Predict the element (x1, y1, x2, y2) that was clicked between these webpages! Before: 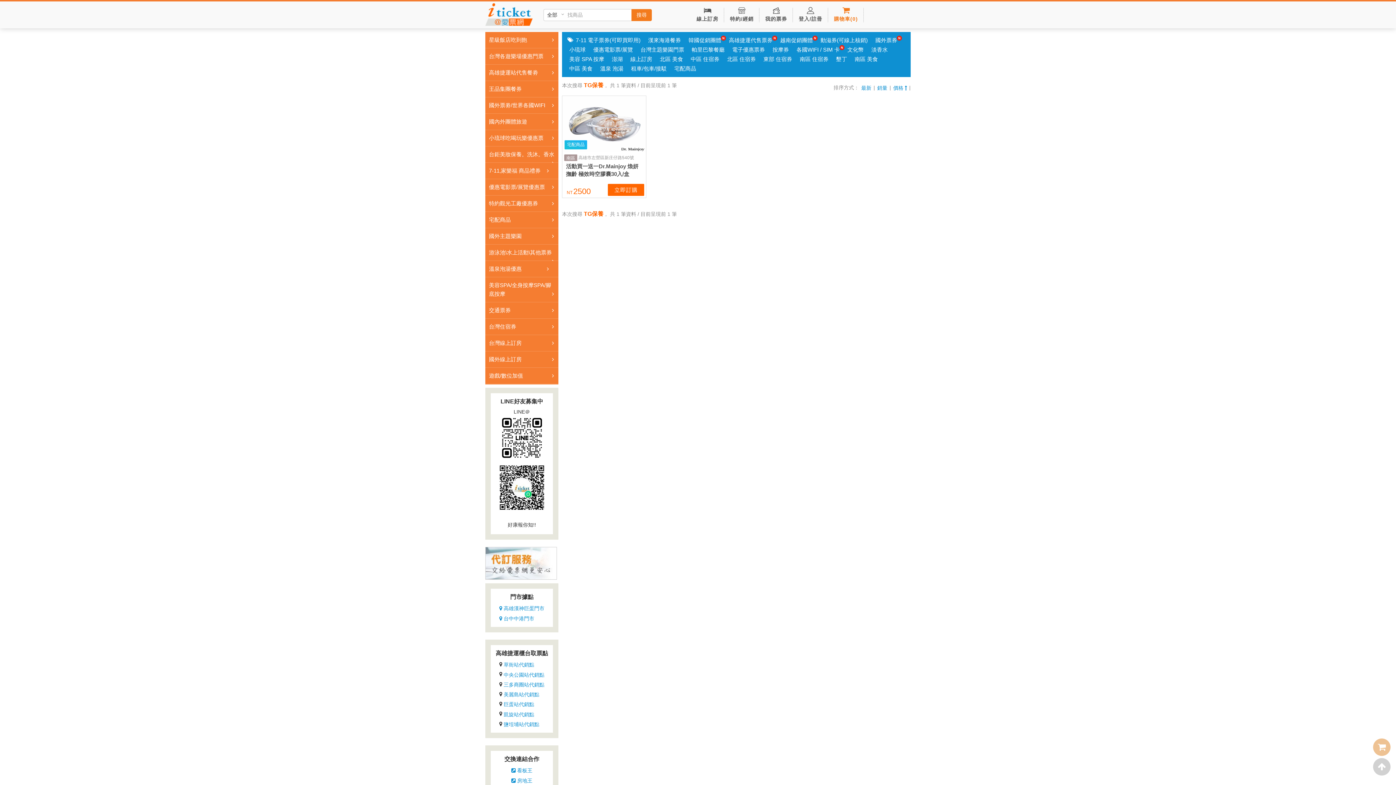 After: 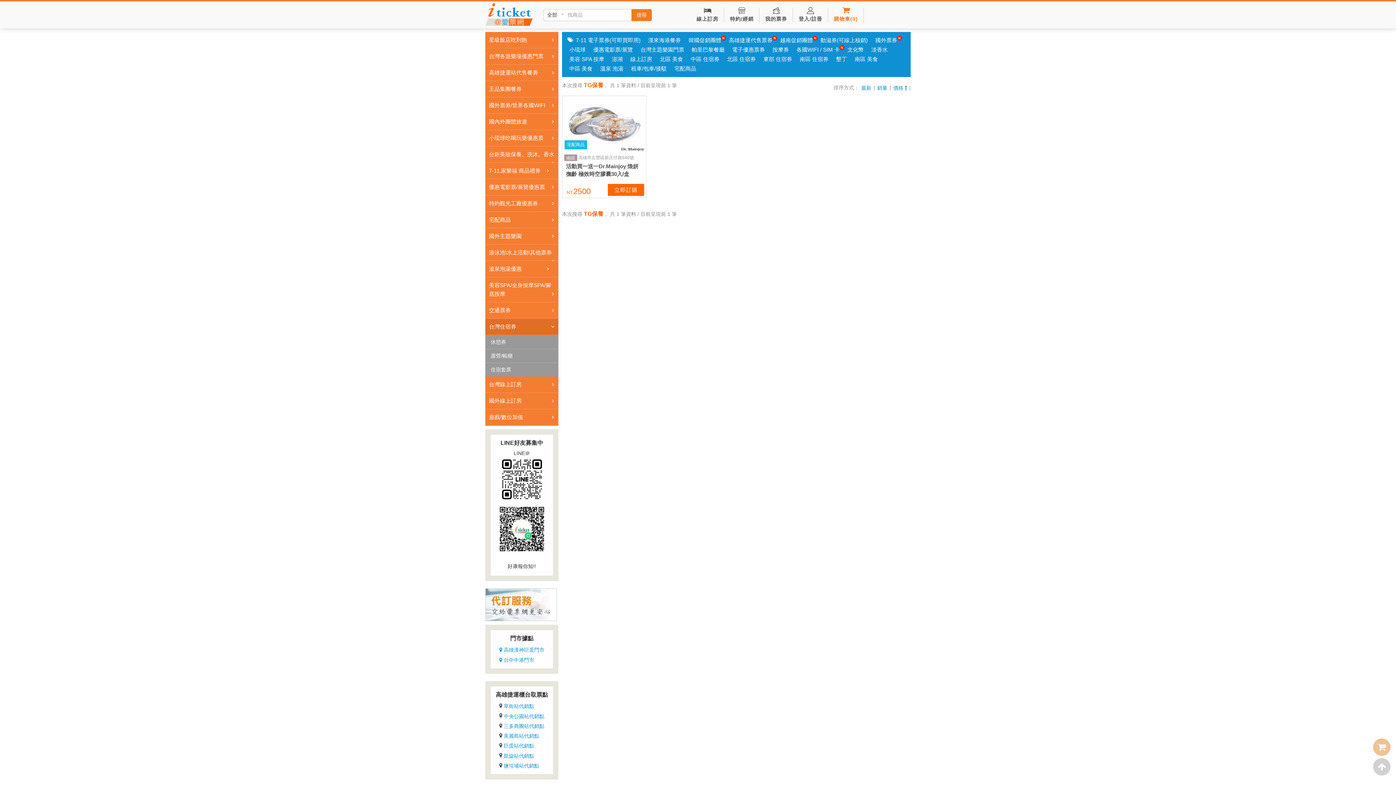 Action: label: 台灣住宿券 bbox: (485, 318, 558, 335)